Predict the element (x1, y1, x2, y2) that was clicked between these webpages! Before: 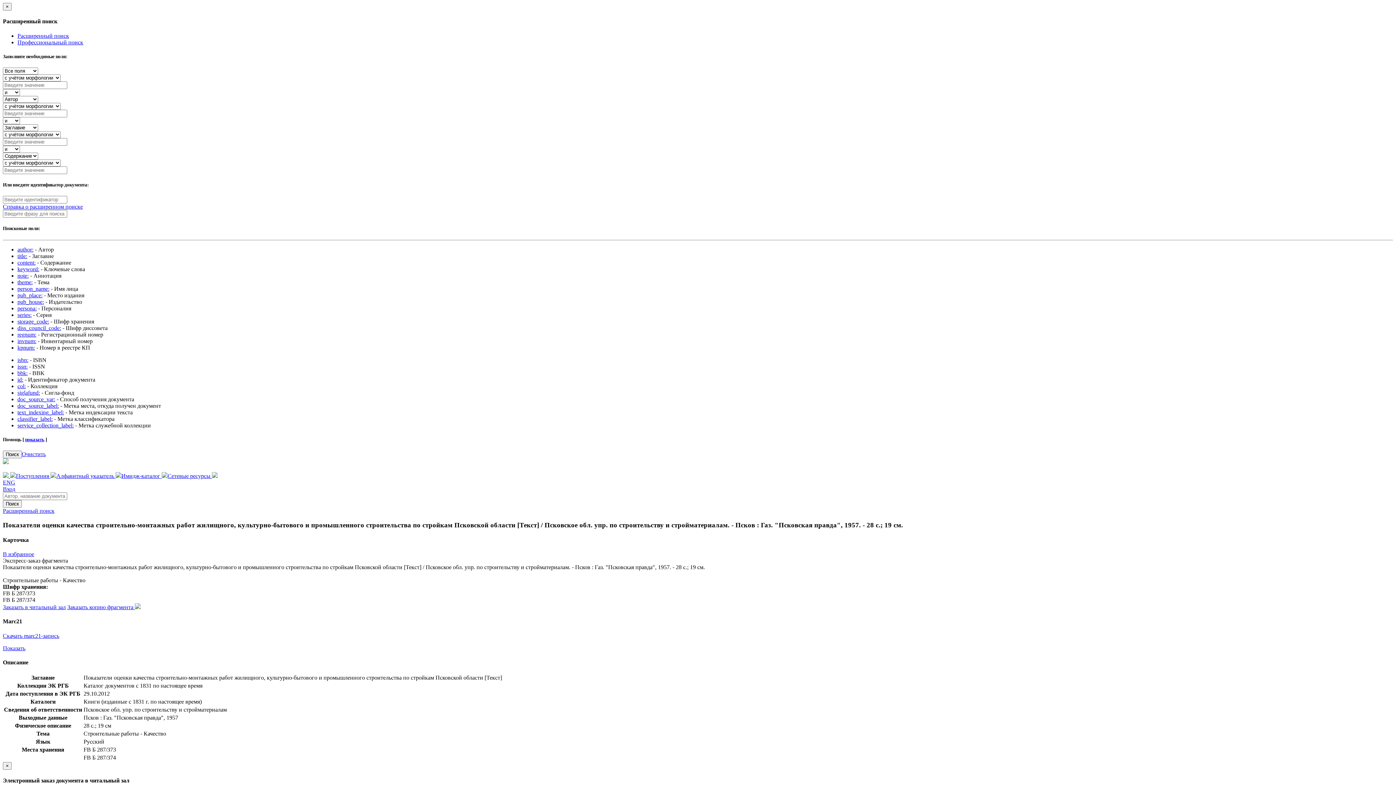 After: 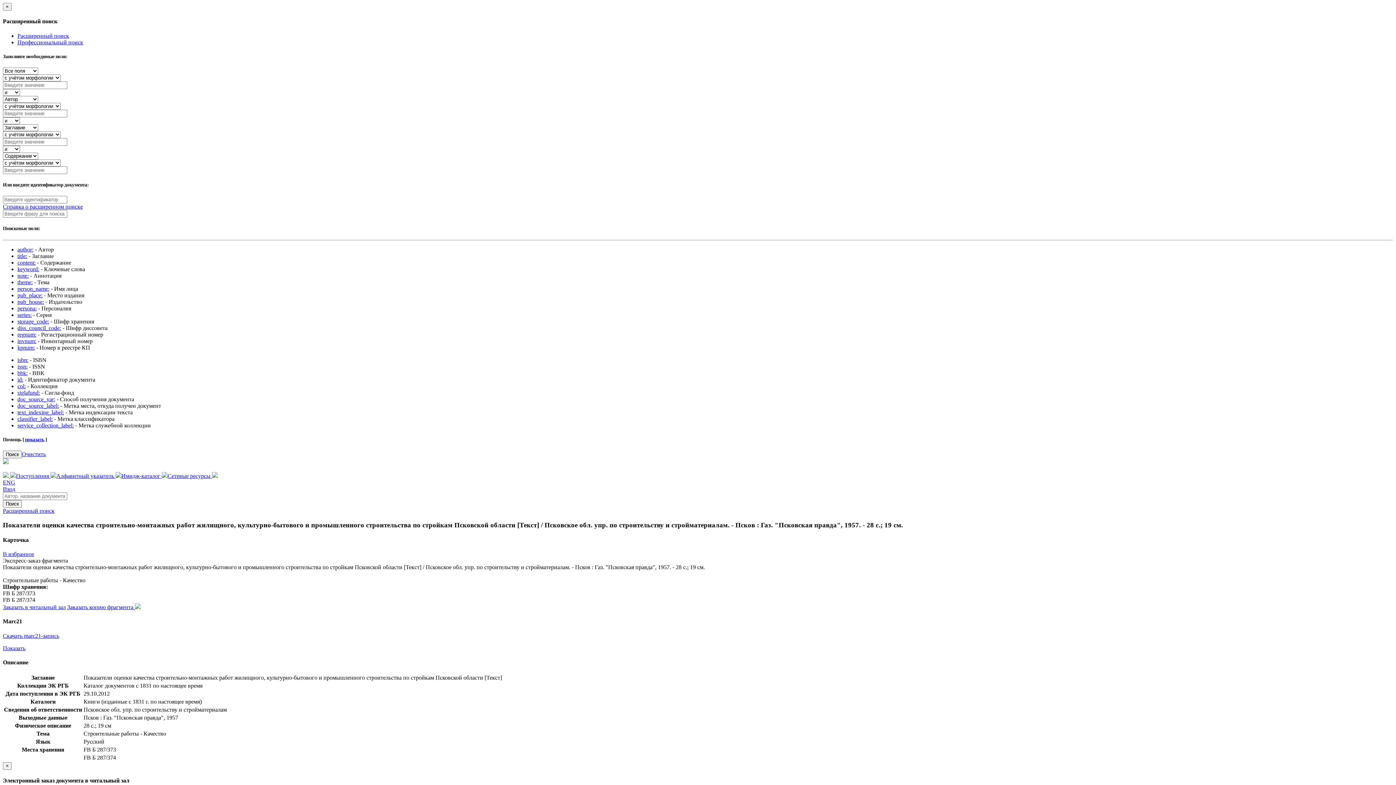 Action: bbox: (17, 356, 28, 363) label: isbn: